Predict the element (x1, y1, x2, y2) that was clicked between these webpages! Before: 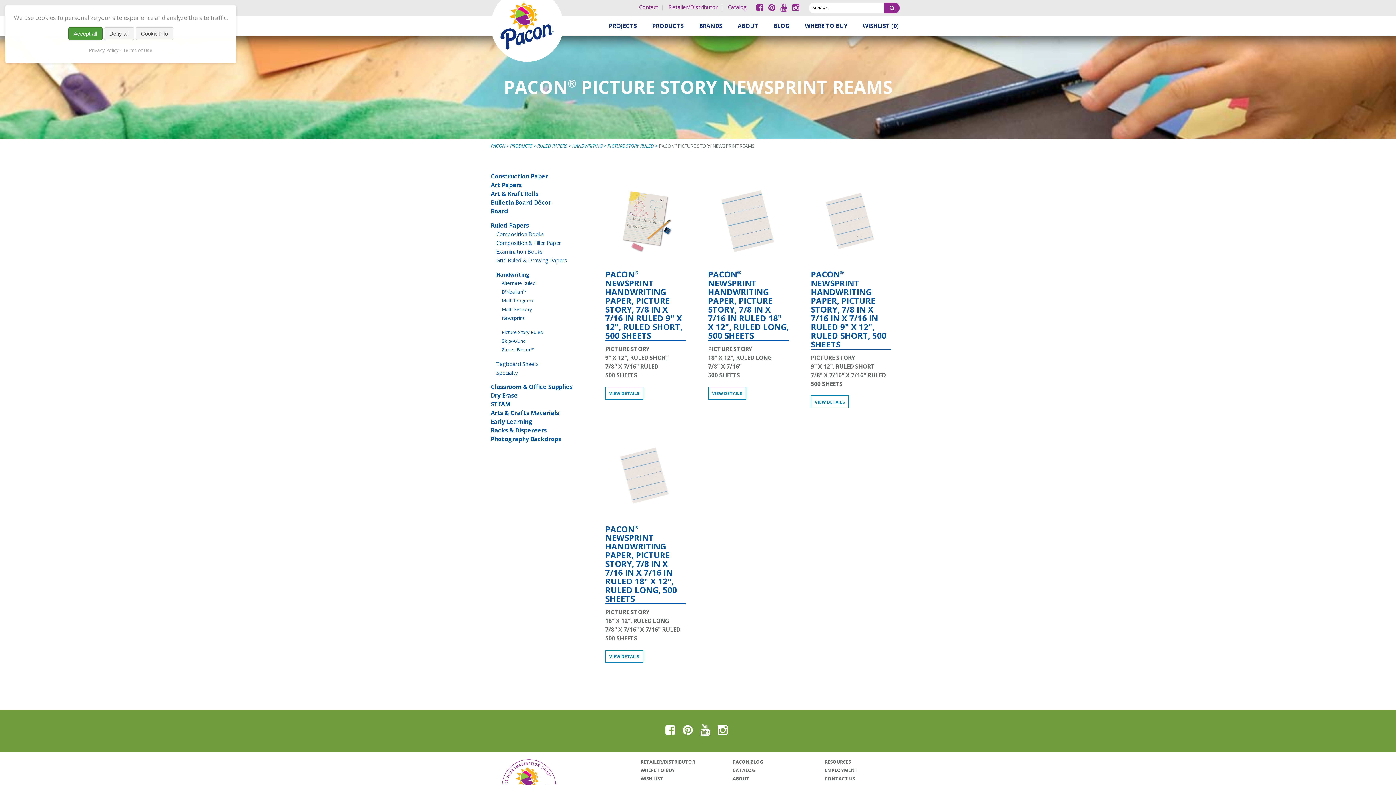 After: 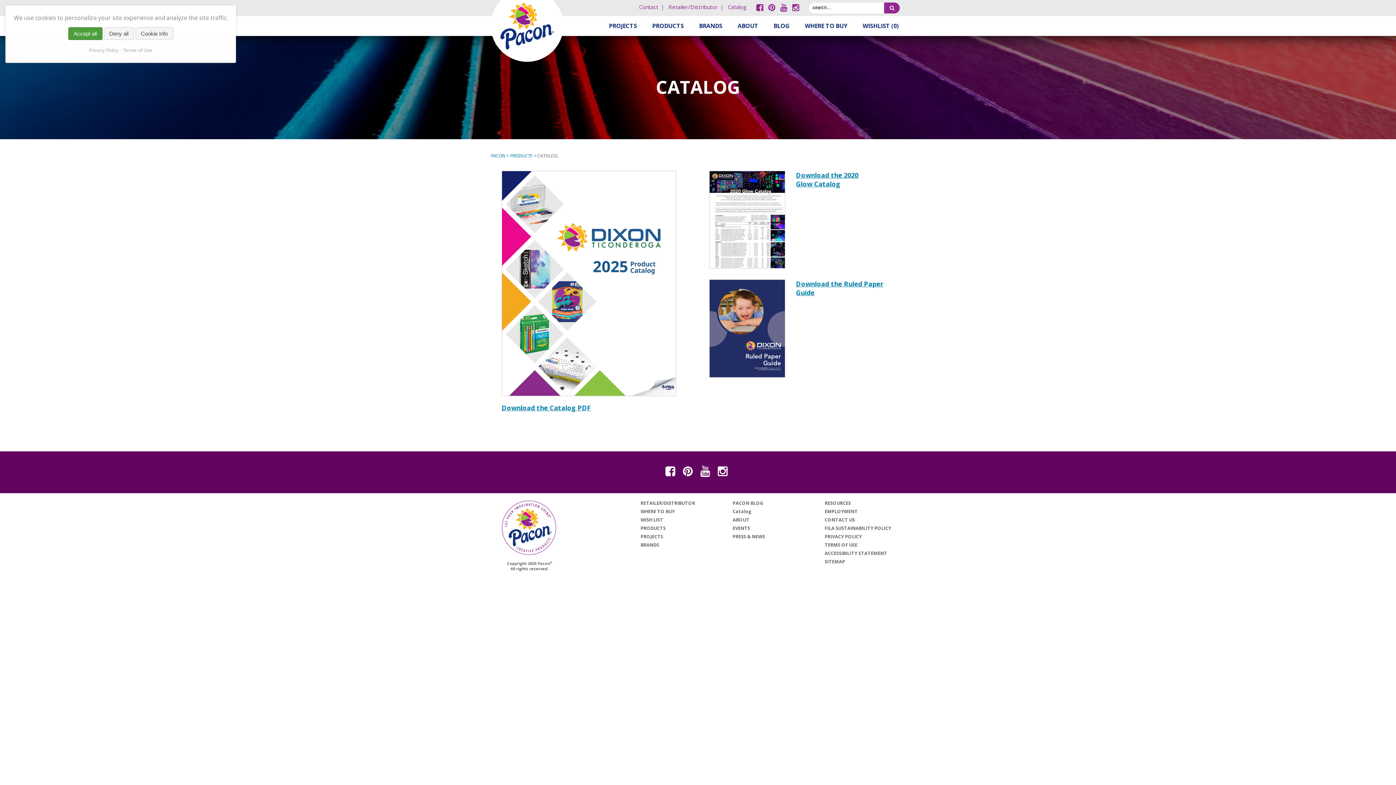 Action: bbox: (732, 767, 755, 773) label: CATALOG